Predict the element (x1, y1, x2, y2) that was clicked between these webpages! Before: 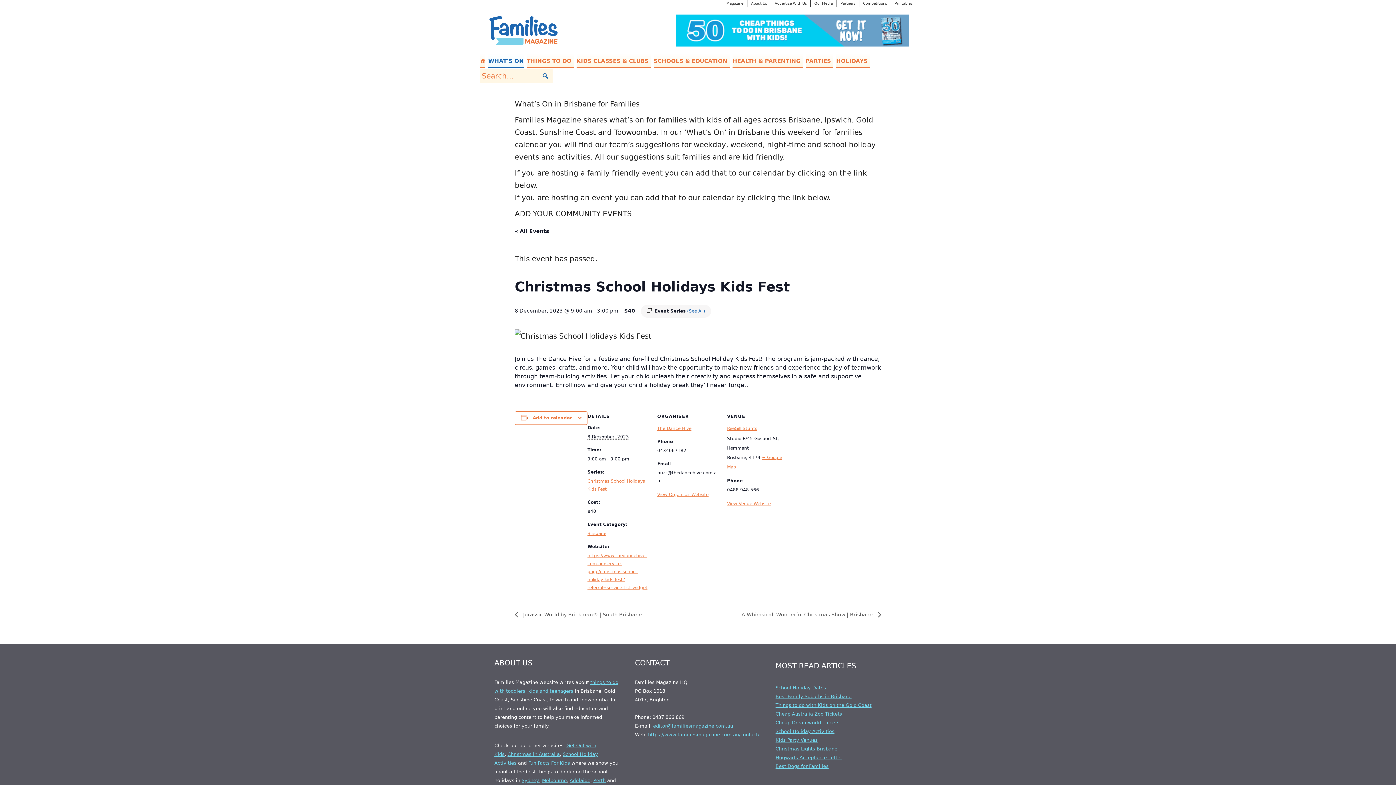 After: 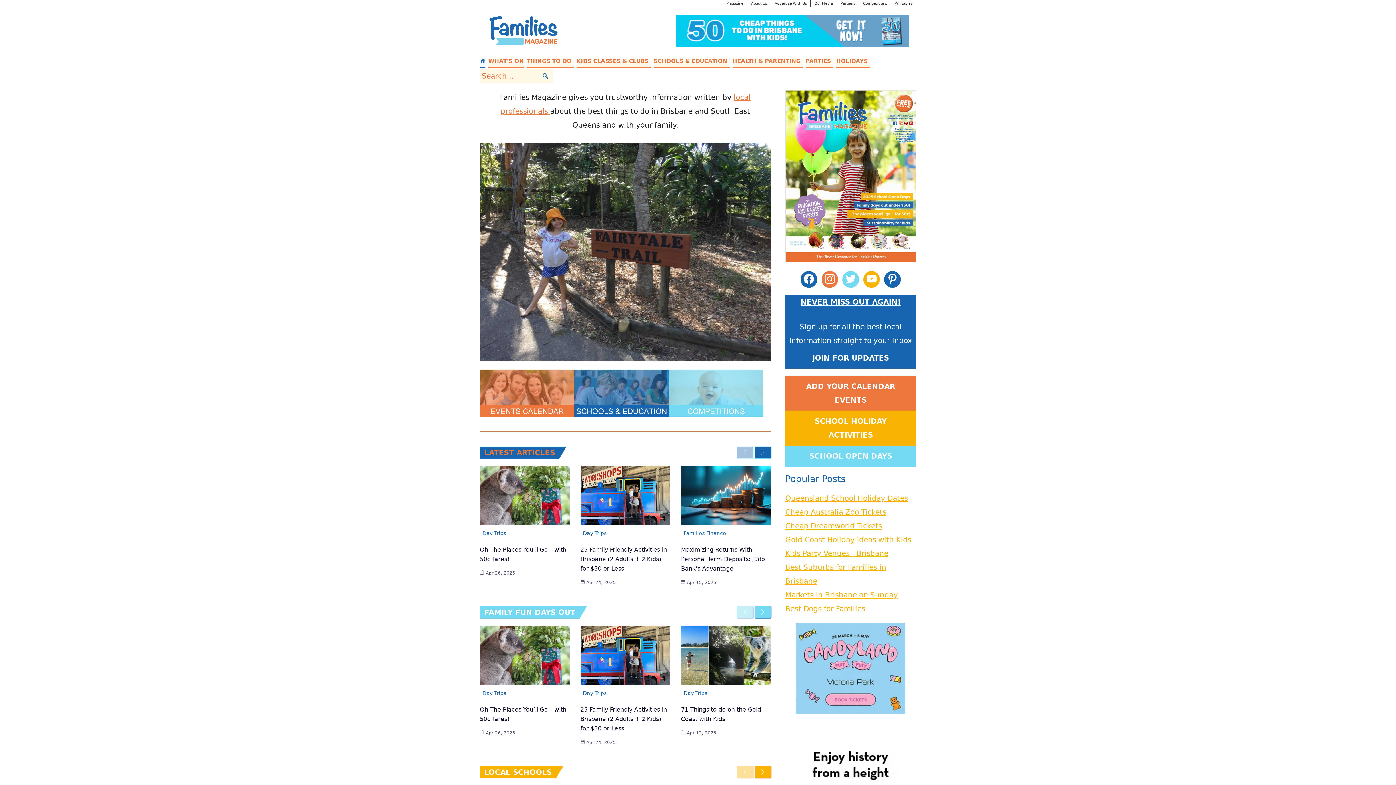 Action: bbox: (487, 25, 560, 34)